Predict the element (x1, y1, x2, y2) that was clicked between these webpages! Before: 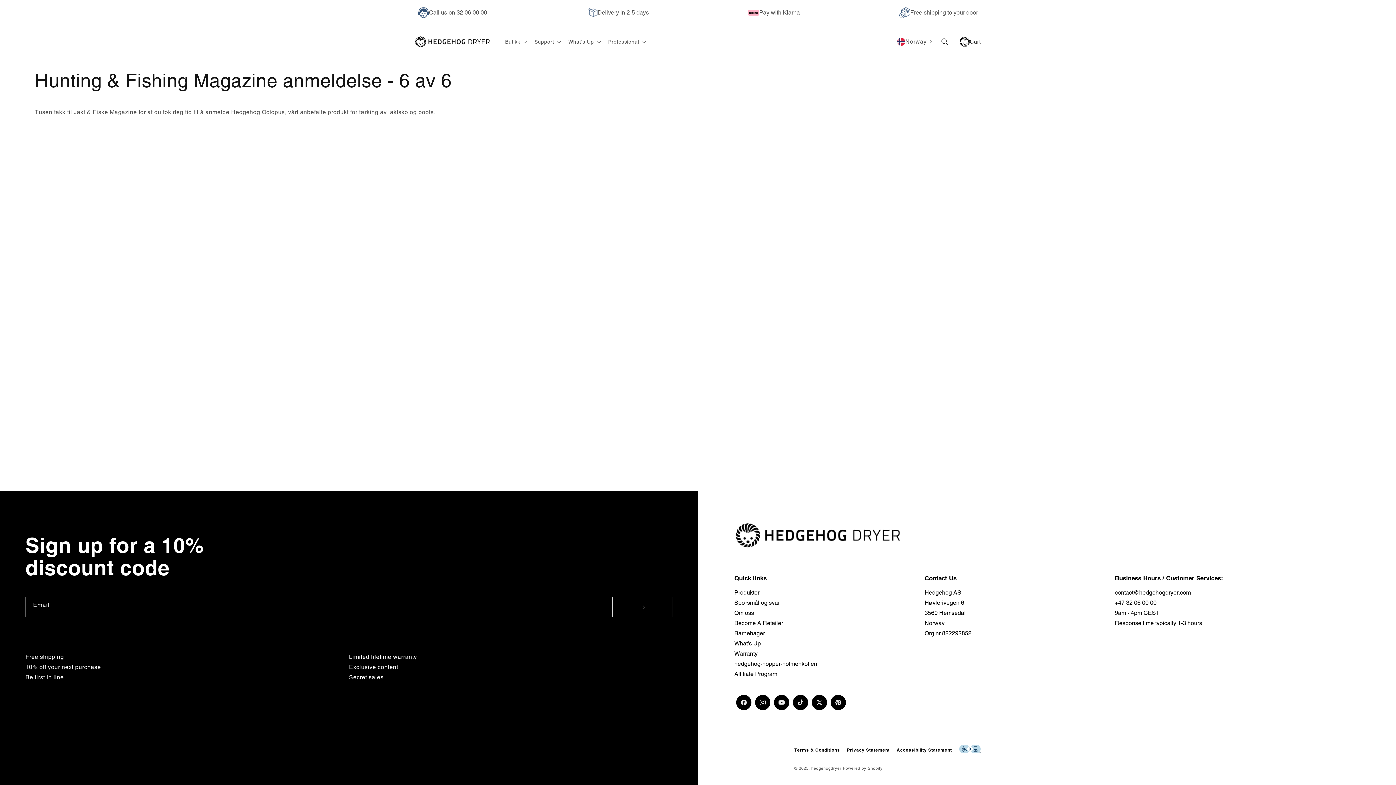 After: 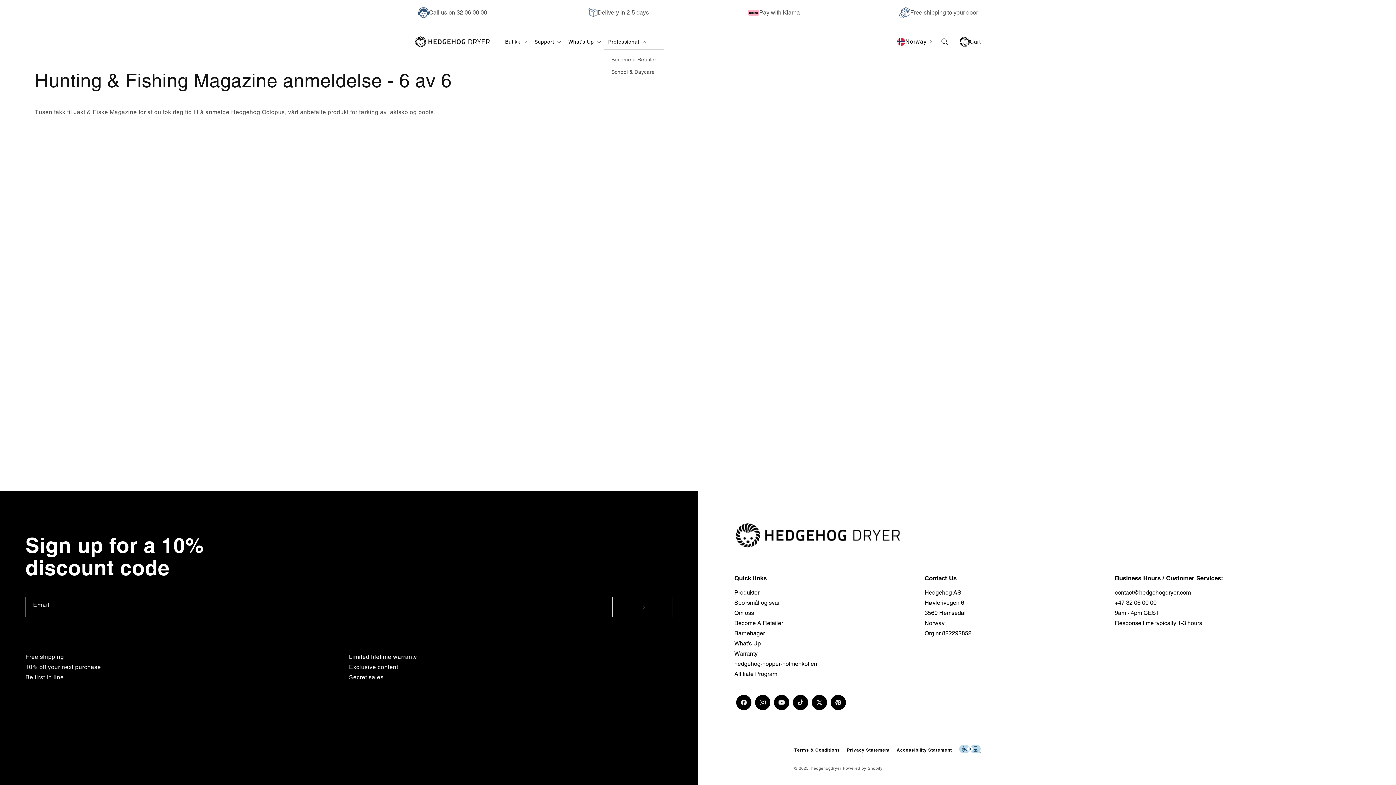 Action: label: Professional bbox: (603, 34, 649, 49)